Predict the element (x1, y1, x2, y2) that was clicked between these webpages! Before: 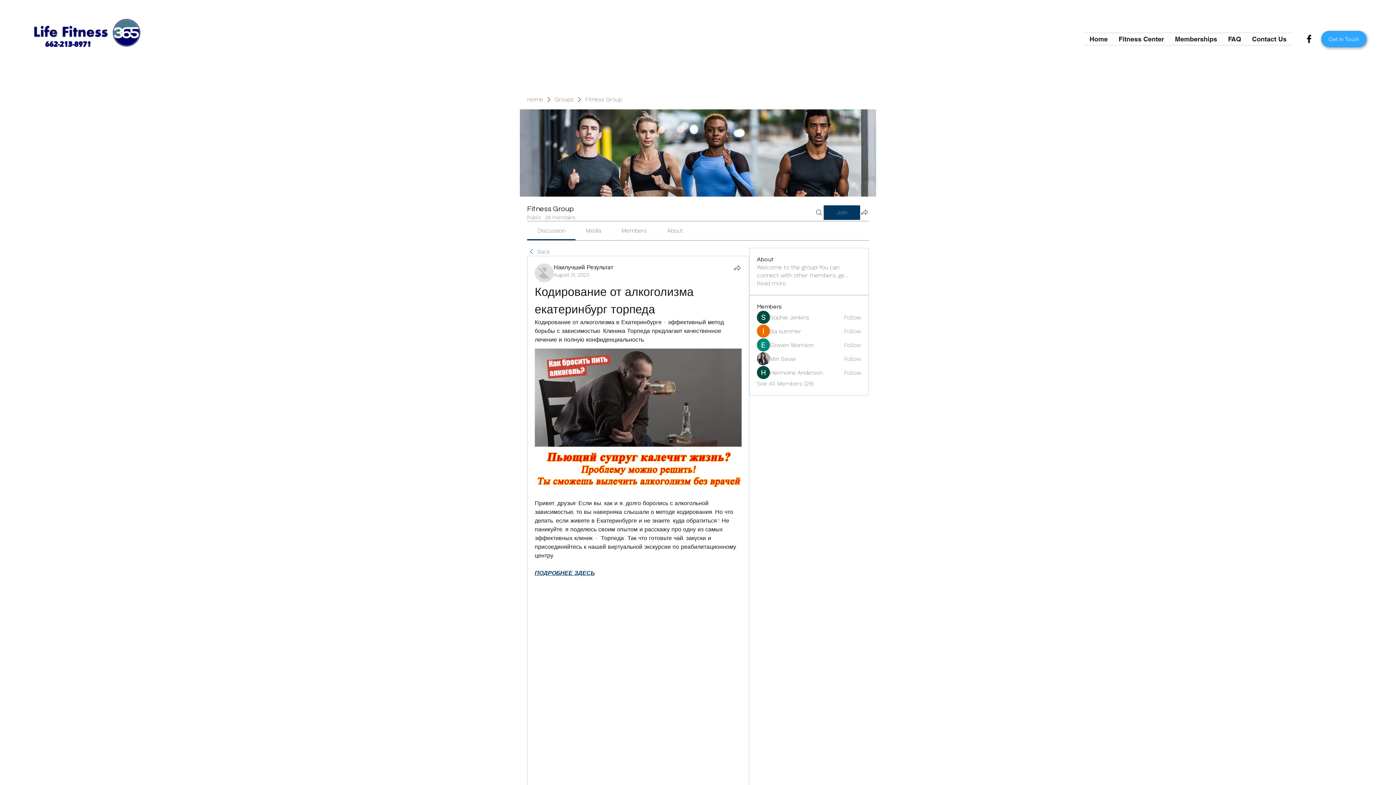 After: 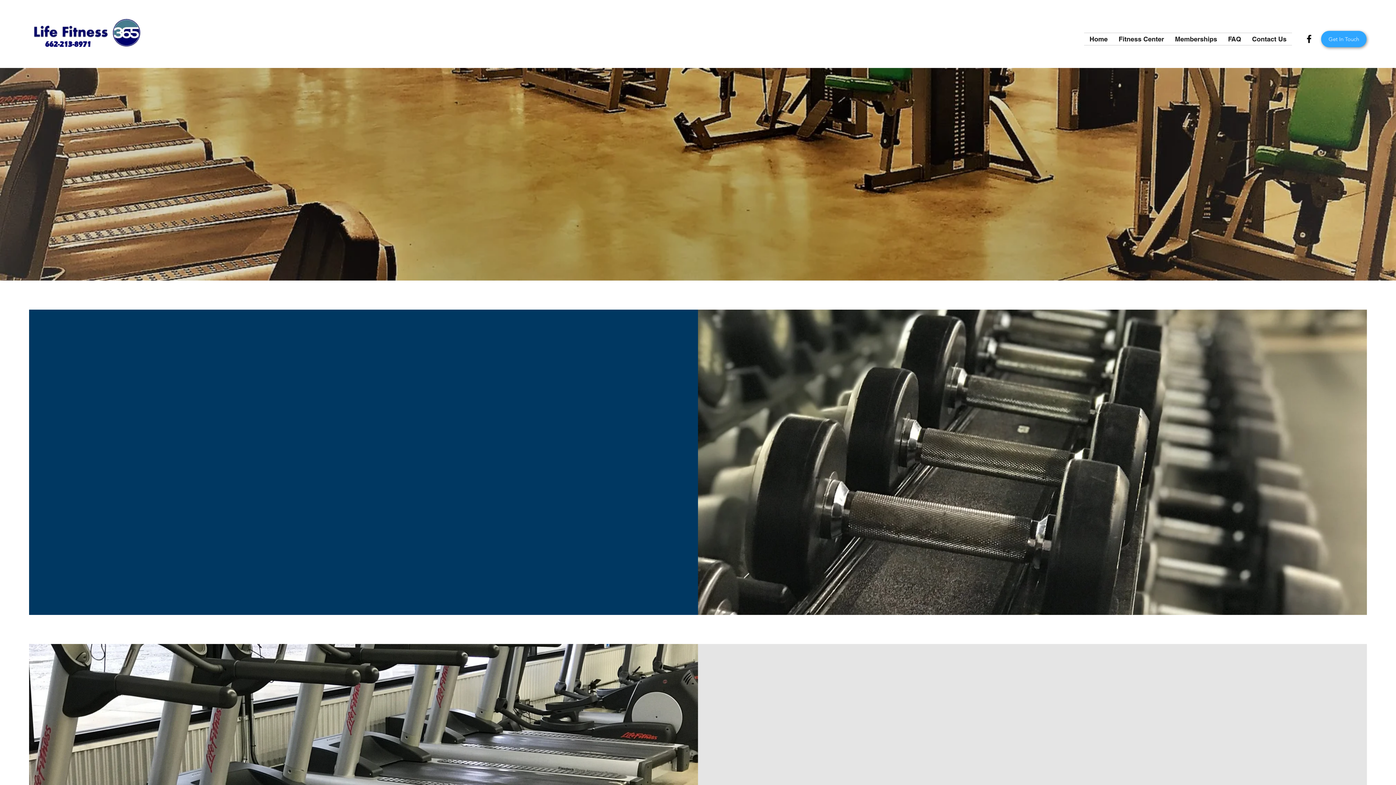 Action: label: Home bbox: (1084, 33, 1113, 45)